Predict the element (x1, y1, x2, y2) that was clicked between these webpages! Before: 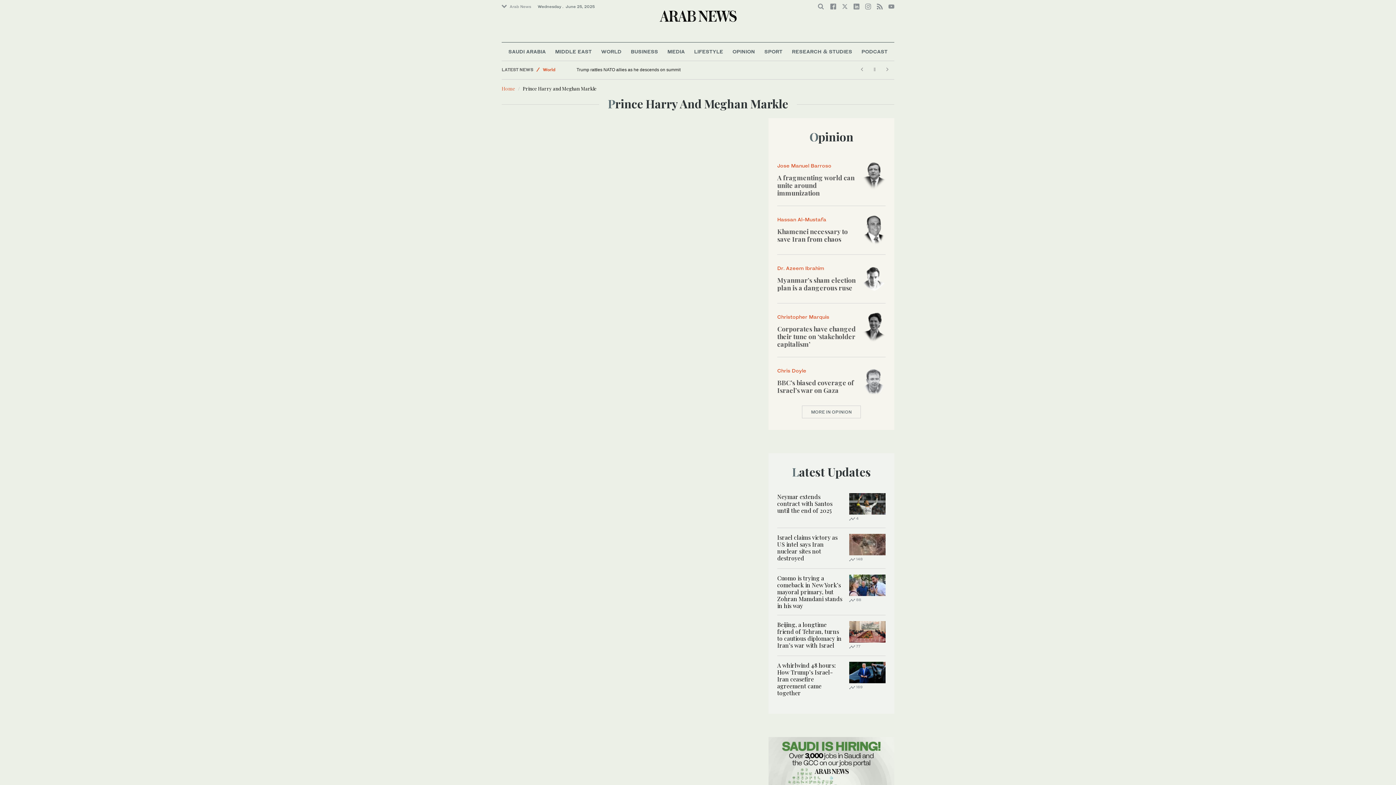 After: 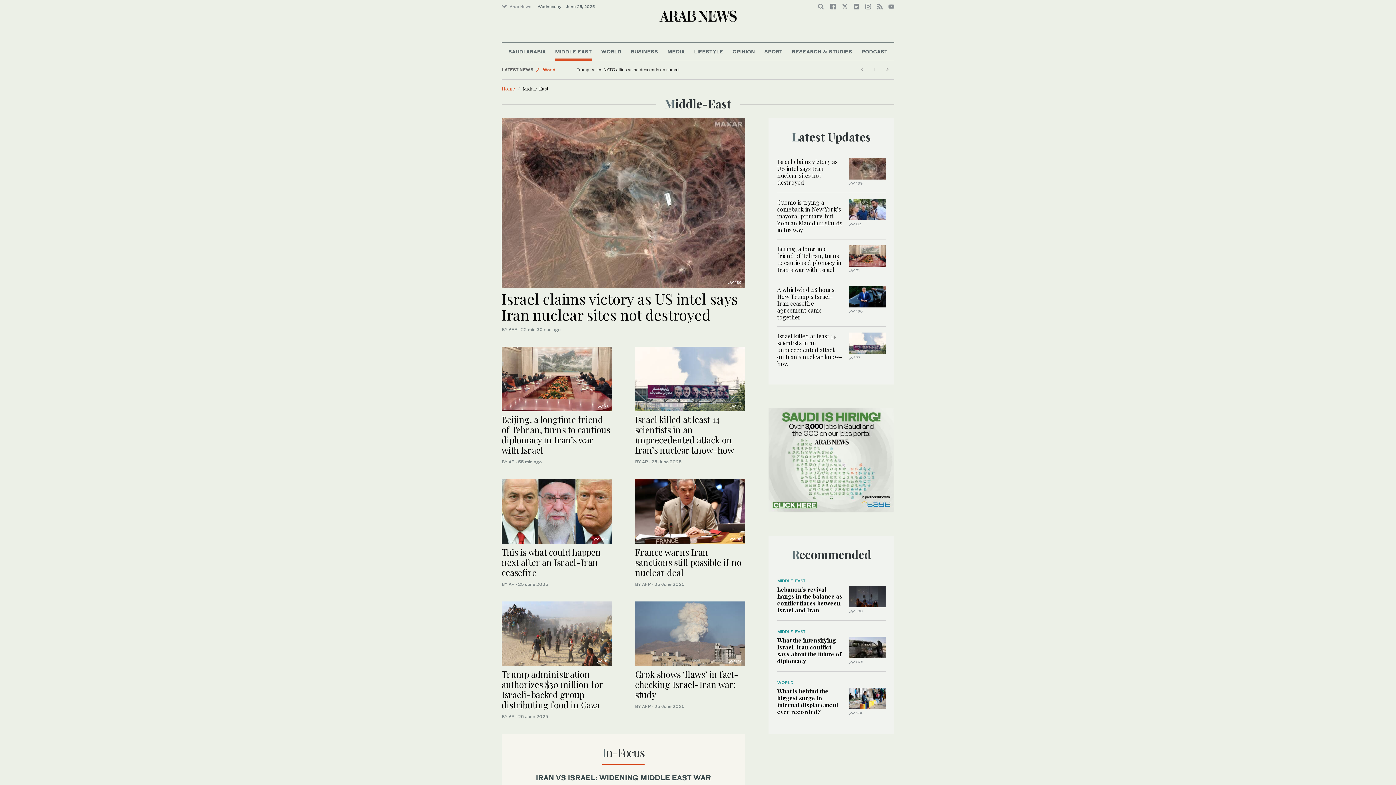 Action: bbox: (555, 42, 591, 60) label: MIDDLE EAST